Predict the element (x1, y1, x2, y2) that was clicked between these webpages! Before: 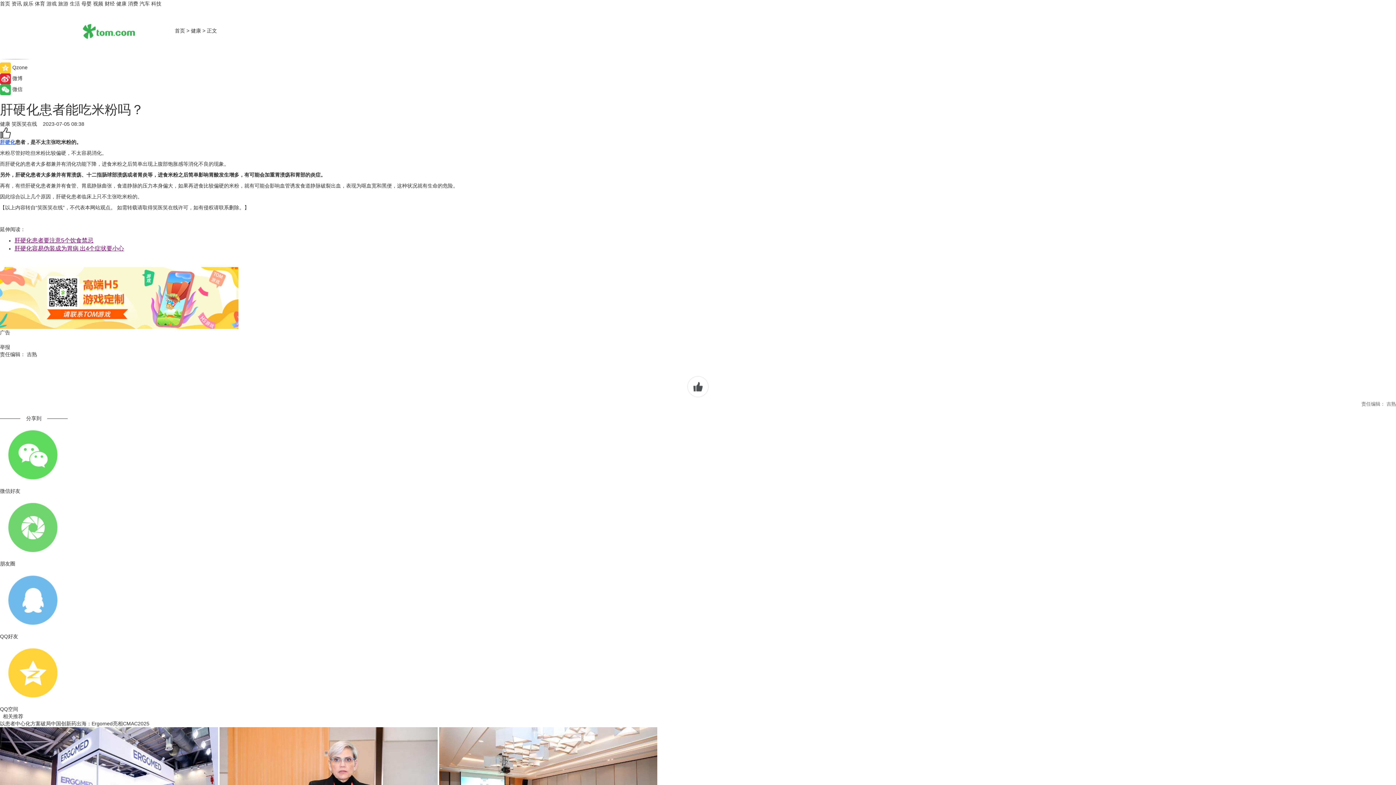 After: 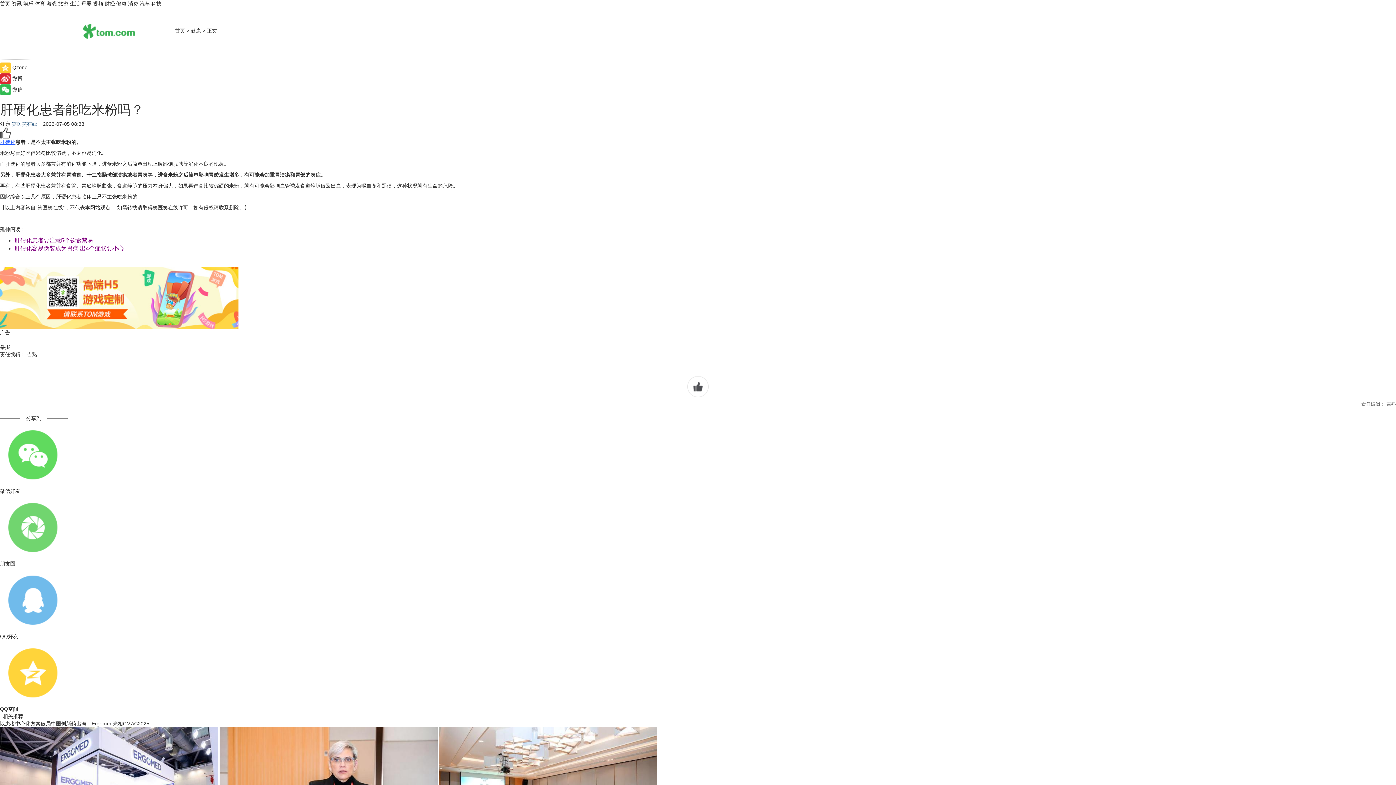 Action: bbox: (11, 121, 41, 126) label: 笑医笑在线   